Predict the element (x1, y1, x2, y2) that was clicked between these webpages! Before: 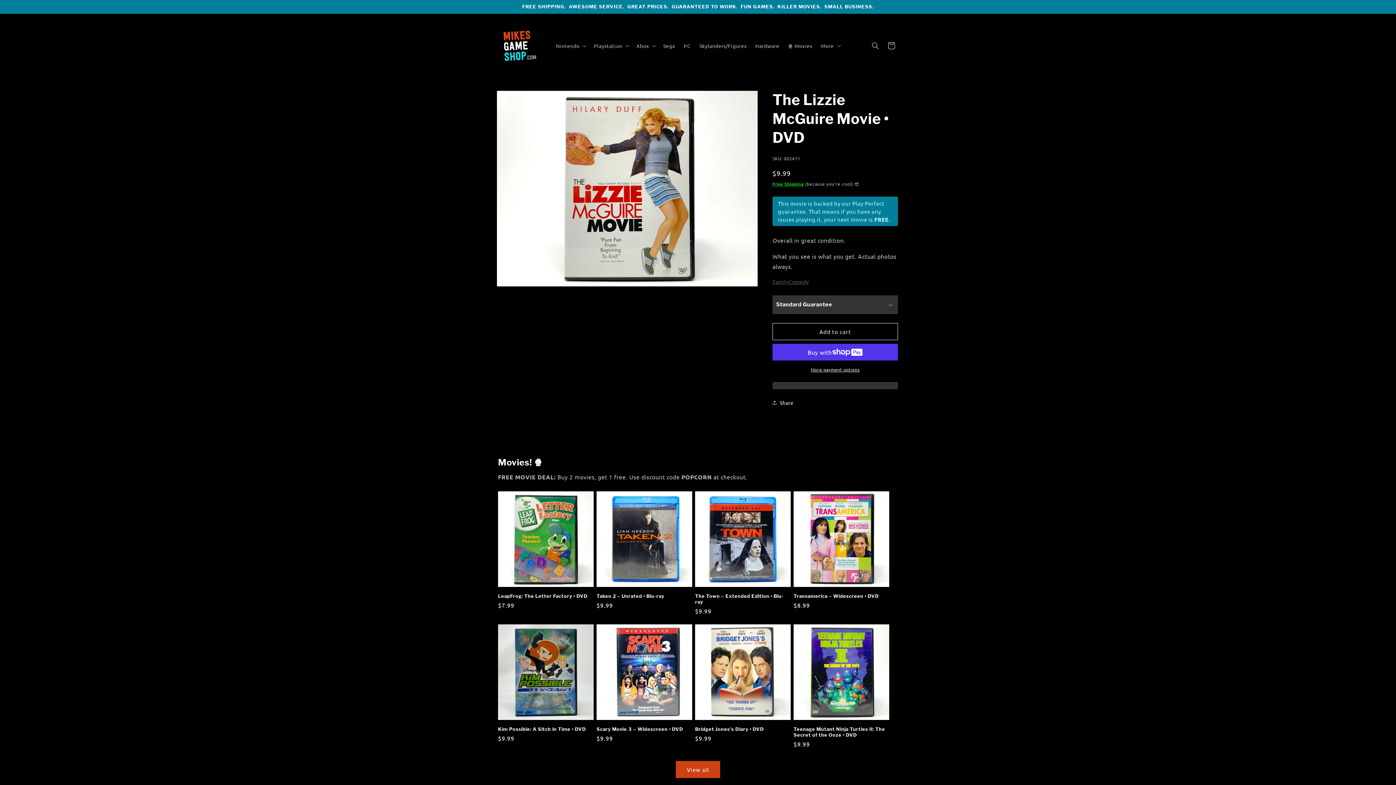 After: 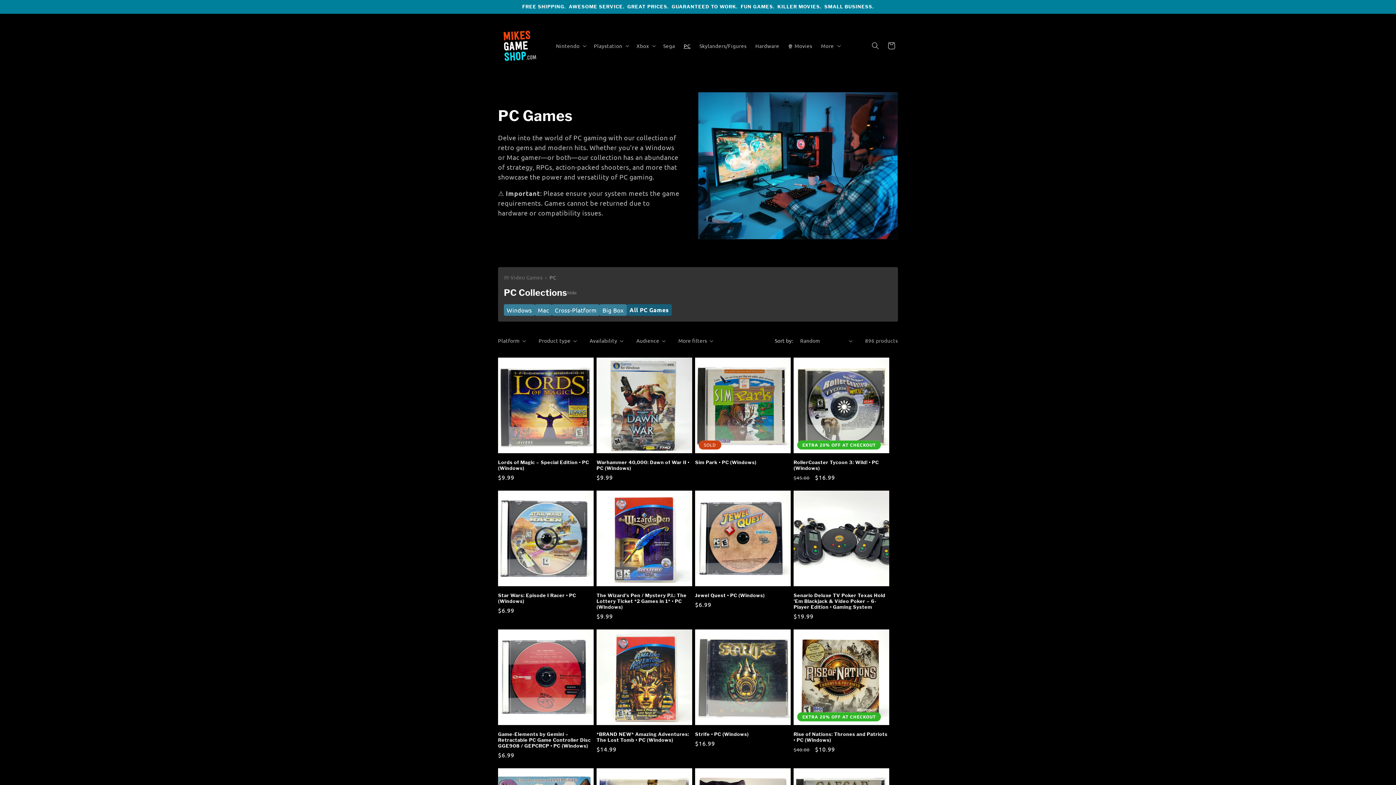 Action: label: PC bbox: (679, 38, 695, 53)